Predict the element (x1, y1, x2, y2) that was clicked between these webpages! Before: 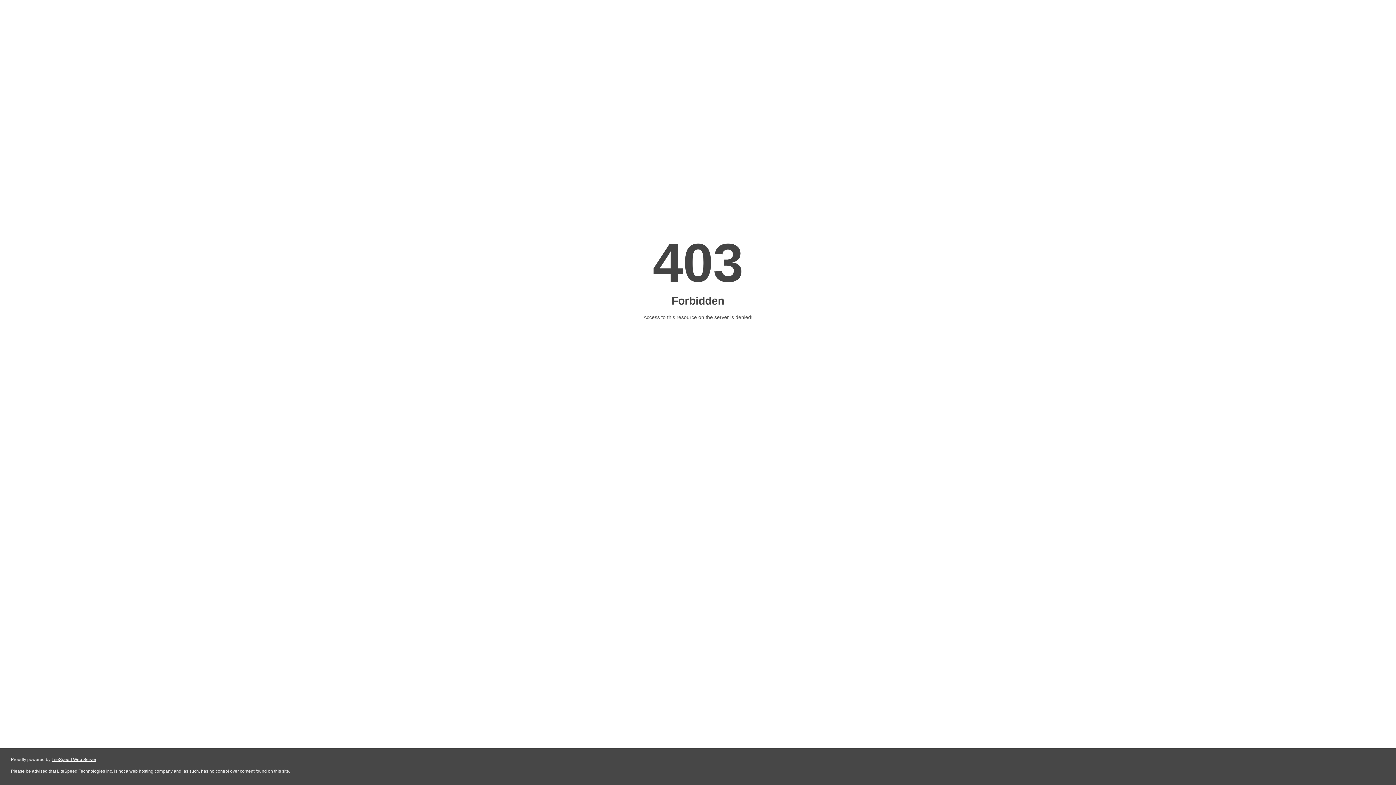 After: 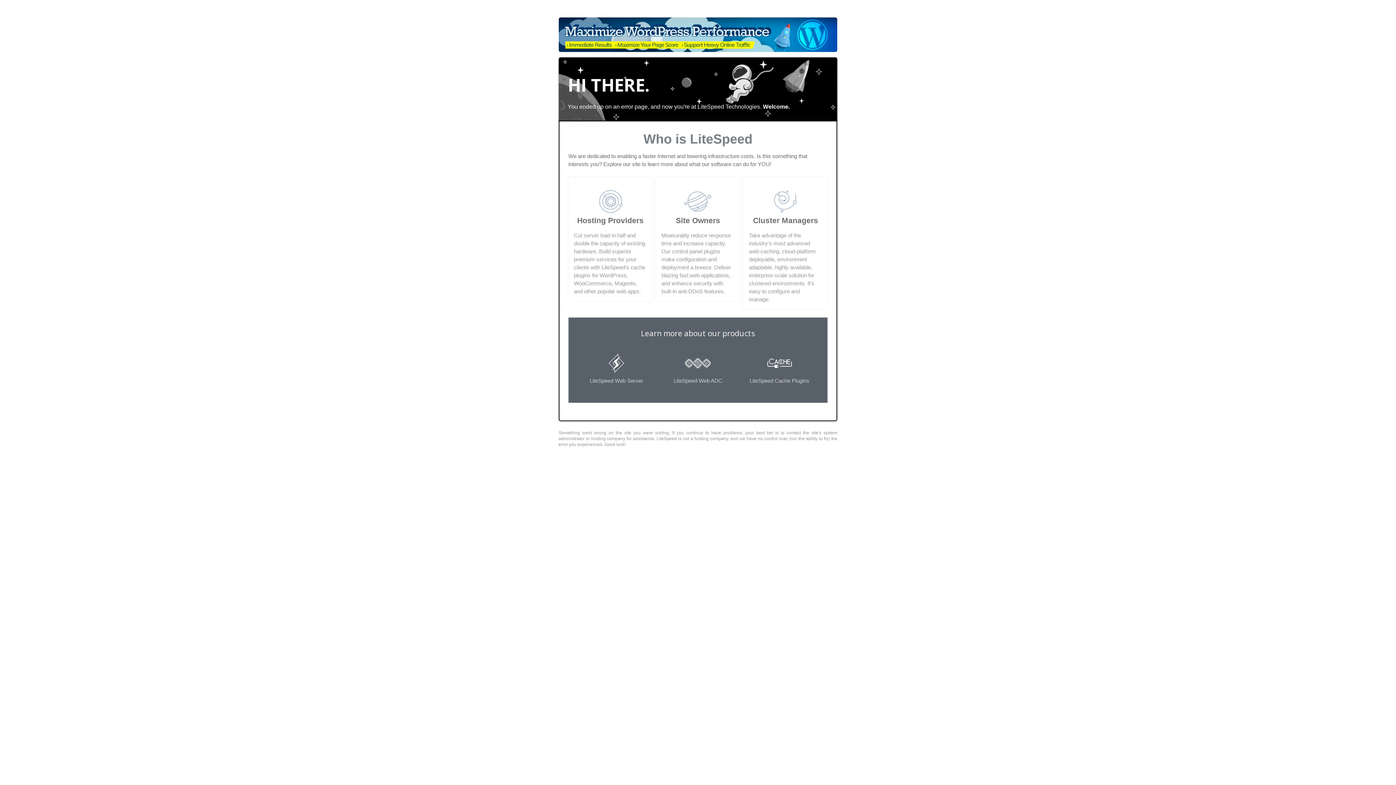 Action: bbox: (51, 757, 96, 762) label: LiteSpeed Web Server